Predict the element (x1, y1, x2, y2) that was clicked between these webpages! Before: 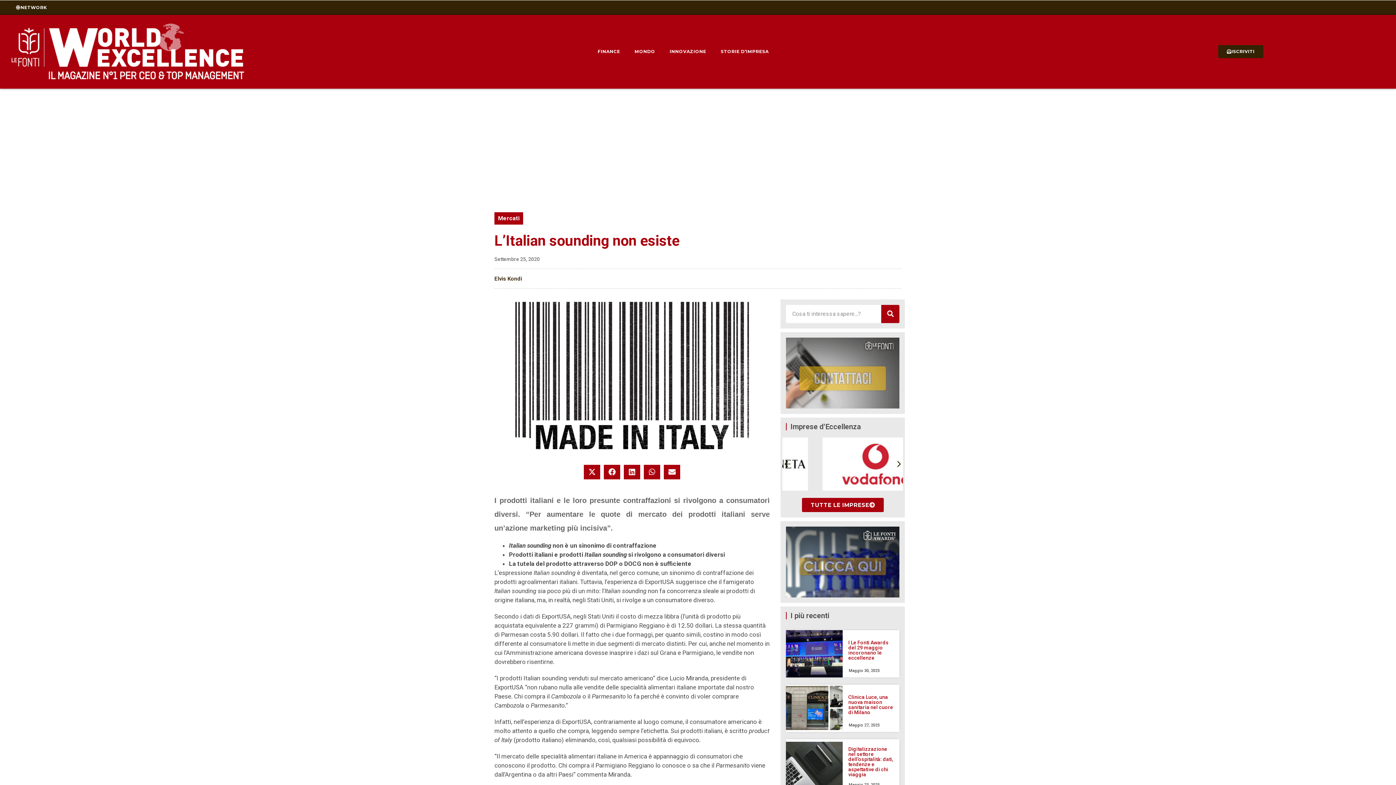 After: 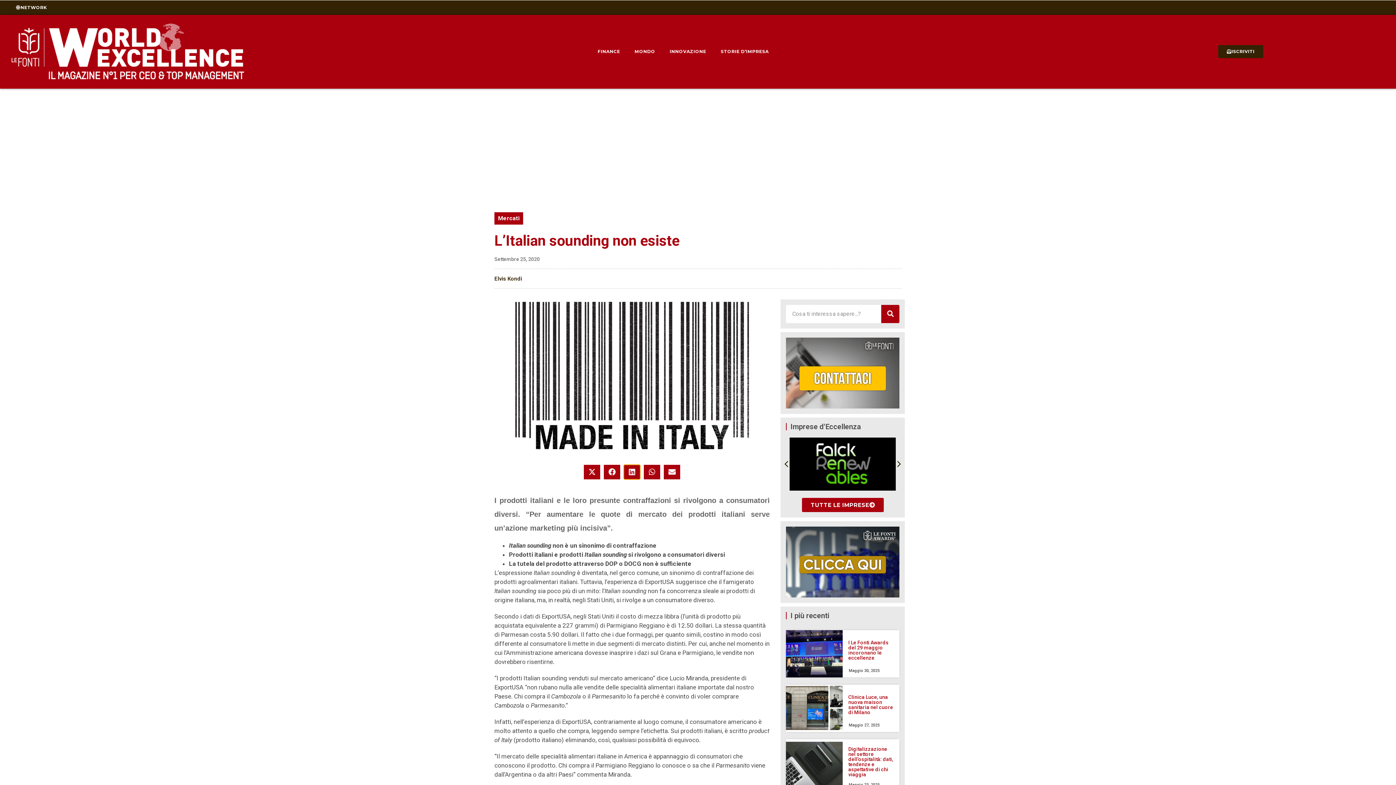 Action: label: Condividi su linkedin bbox: (624, 464, 640, 479)